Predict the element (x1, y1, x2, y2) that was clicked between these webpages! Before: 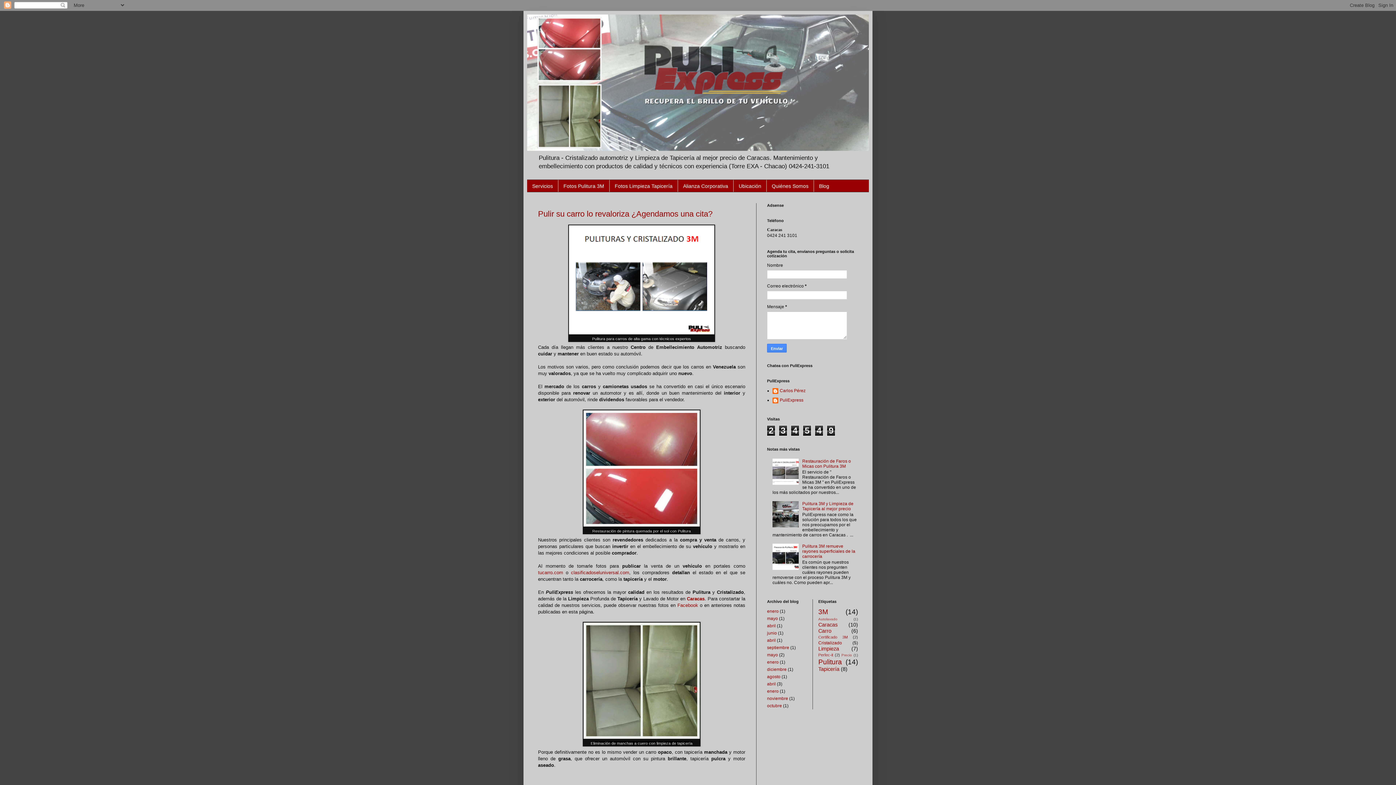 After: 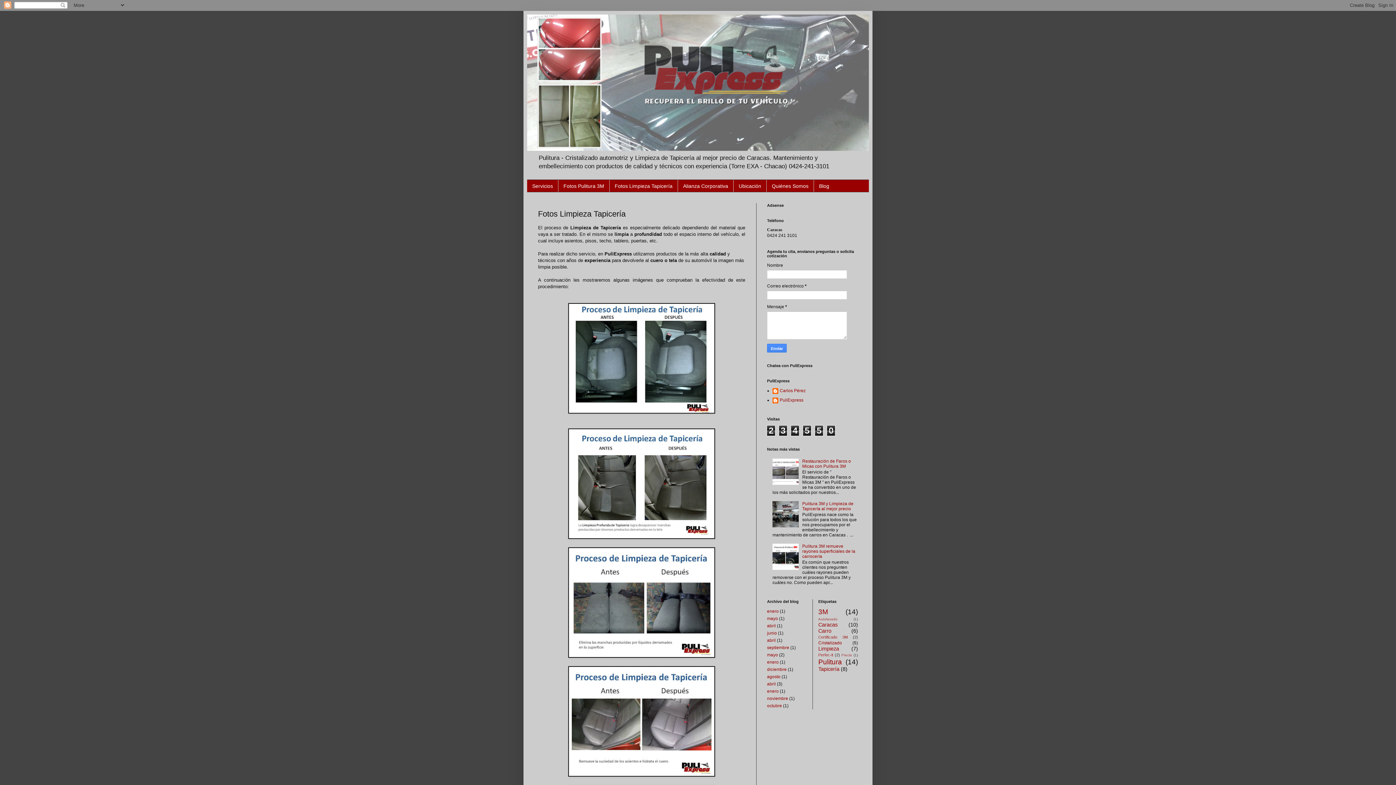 Action: label: Fotos Limpieza Tapicería bbox: (609, 180, 677, 192)